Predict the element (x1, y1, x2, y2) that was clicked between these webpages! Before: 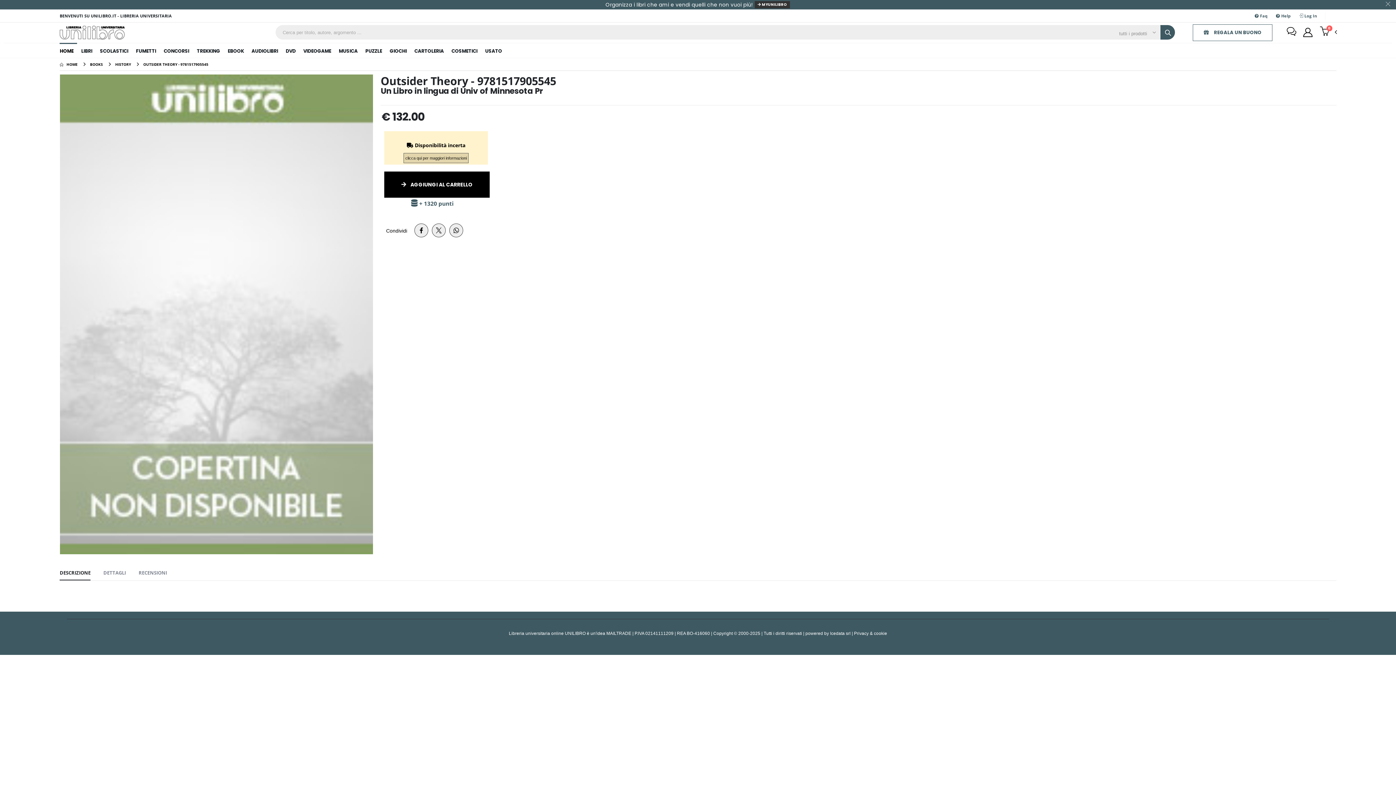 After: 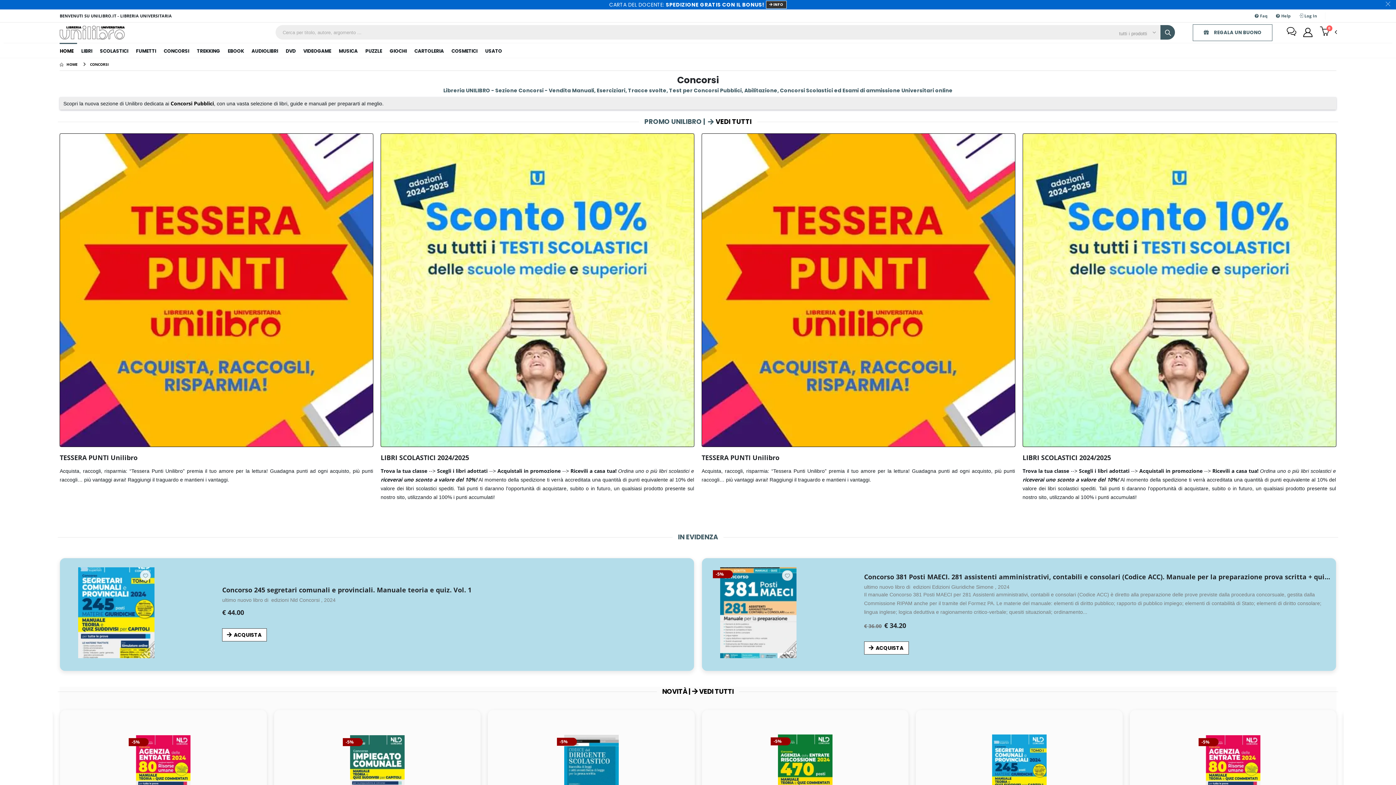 Action: bbox: (160, 42, 192, 57) label: CONCORSI